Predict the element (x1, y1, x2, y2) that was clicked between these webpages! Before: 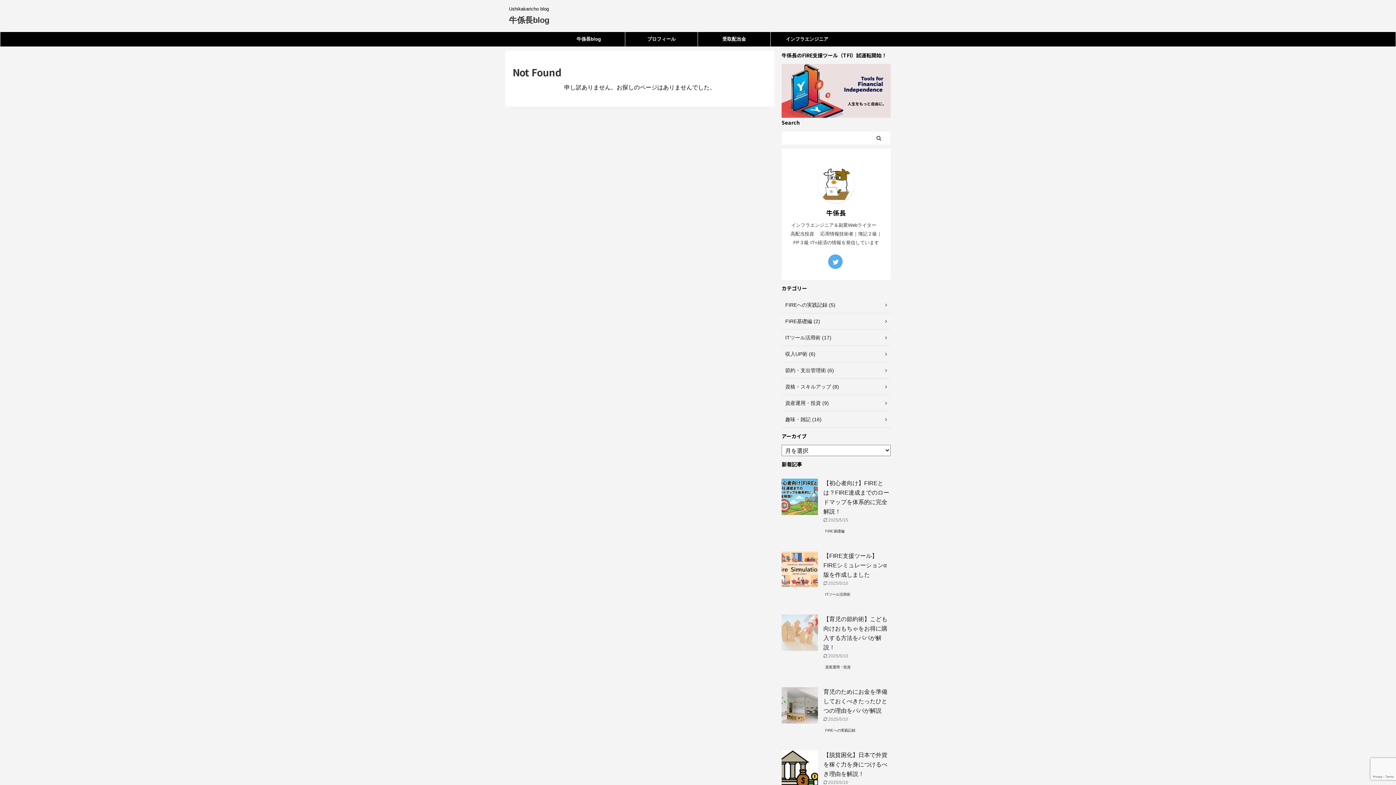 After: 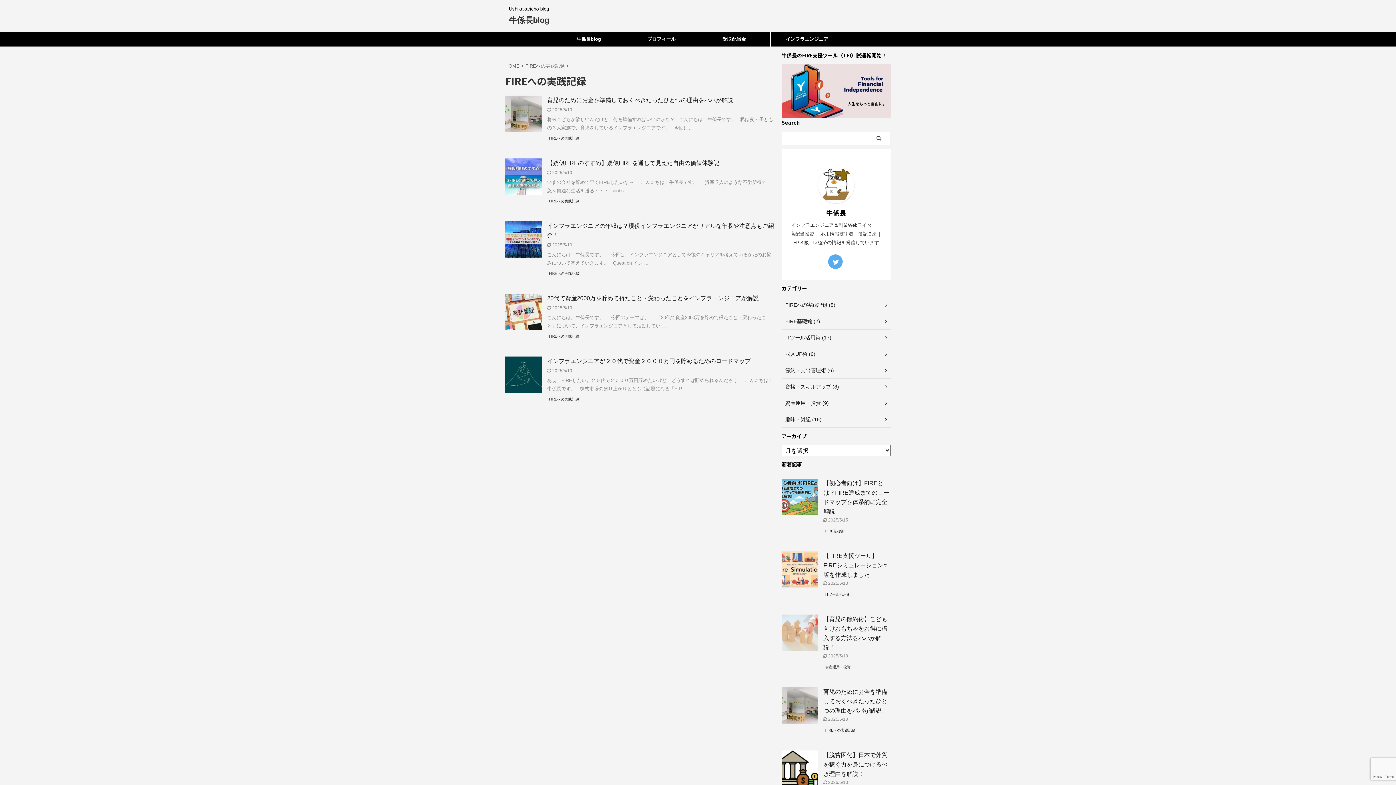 Action: label: FIREへの実践記録 (5) bbox: (781, 297, 890, 313)